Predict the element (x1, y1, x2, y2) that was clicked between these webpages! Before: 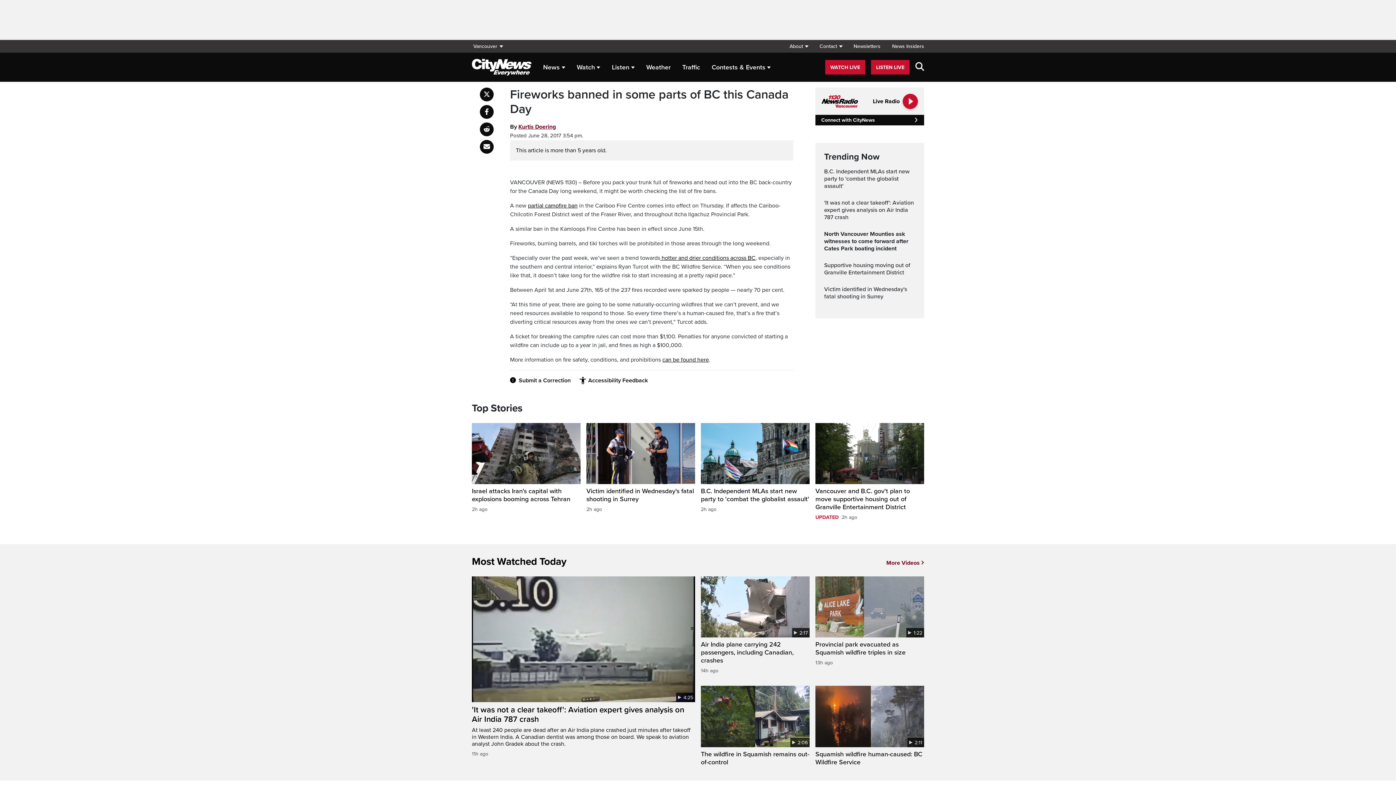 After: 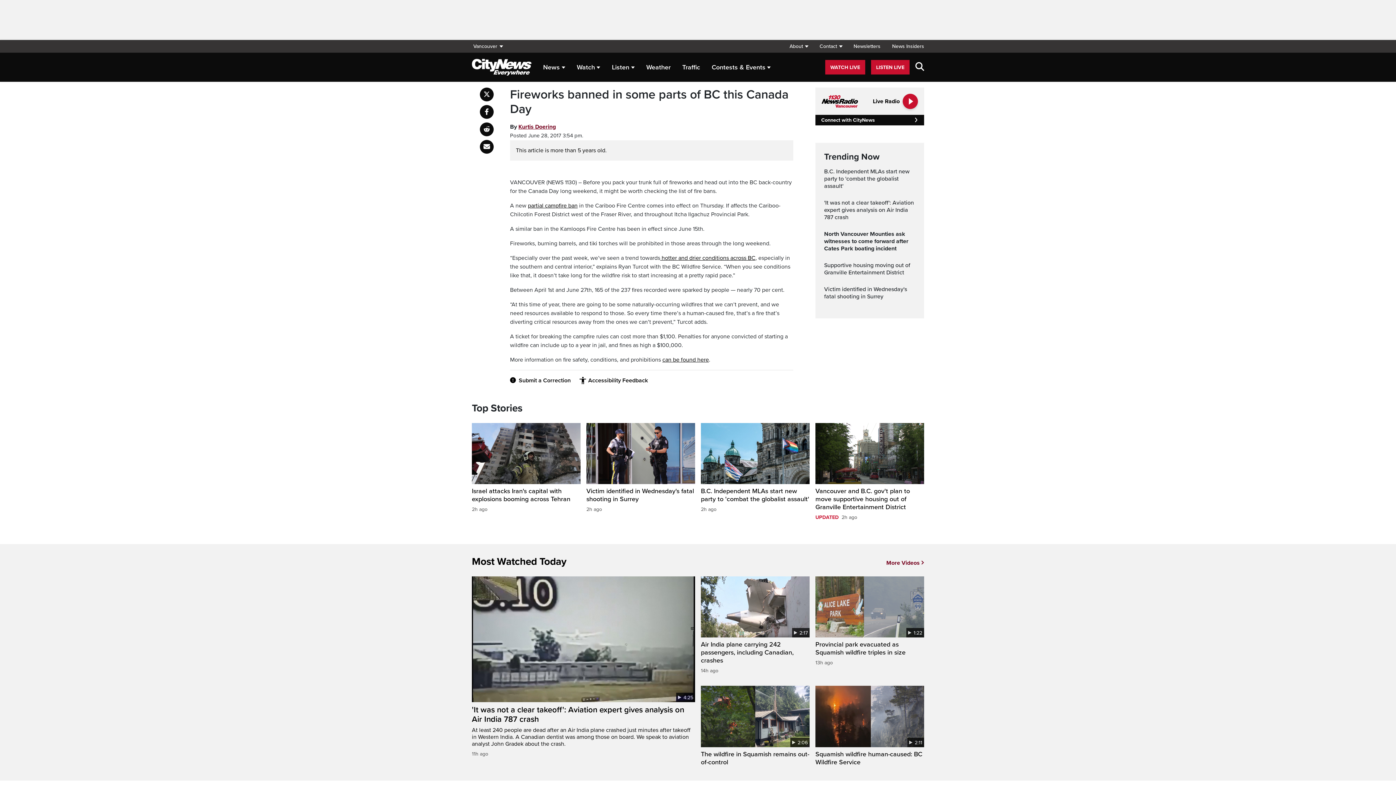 Action: label: Share on Facebook bbox: (480, 105, 493, 118)